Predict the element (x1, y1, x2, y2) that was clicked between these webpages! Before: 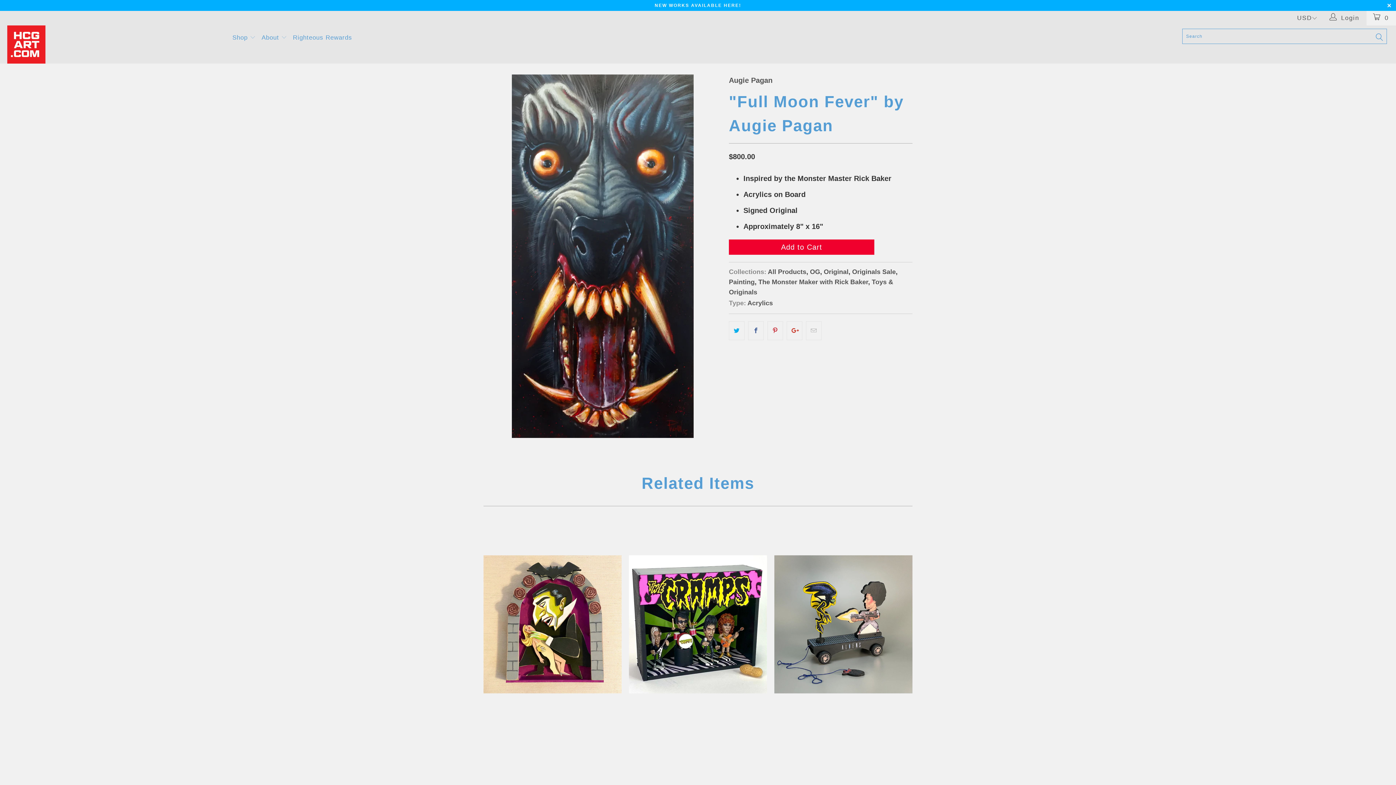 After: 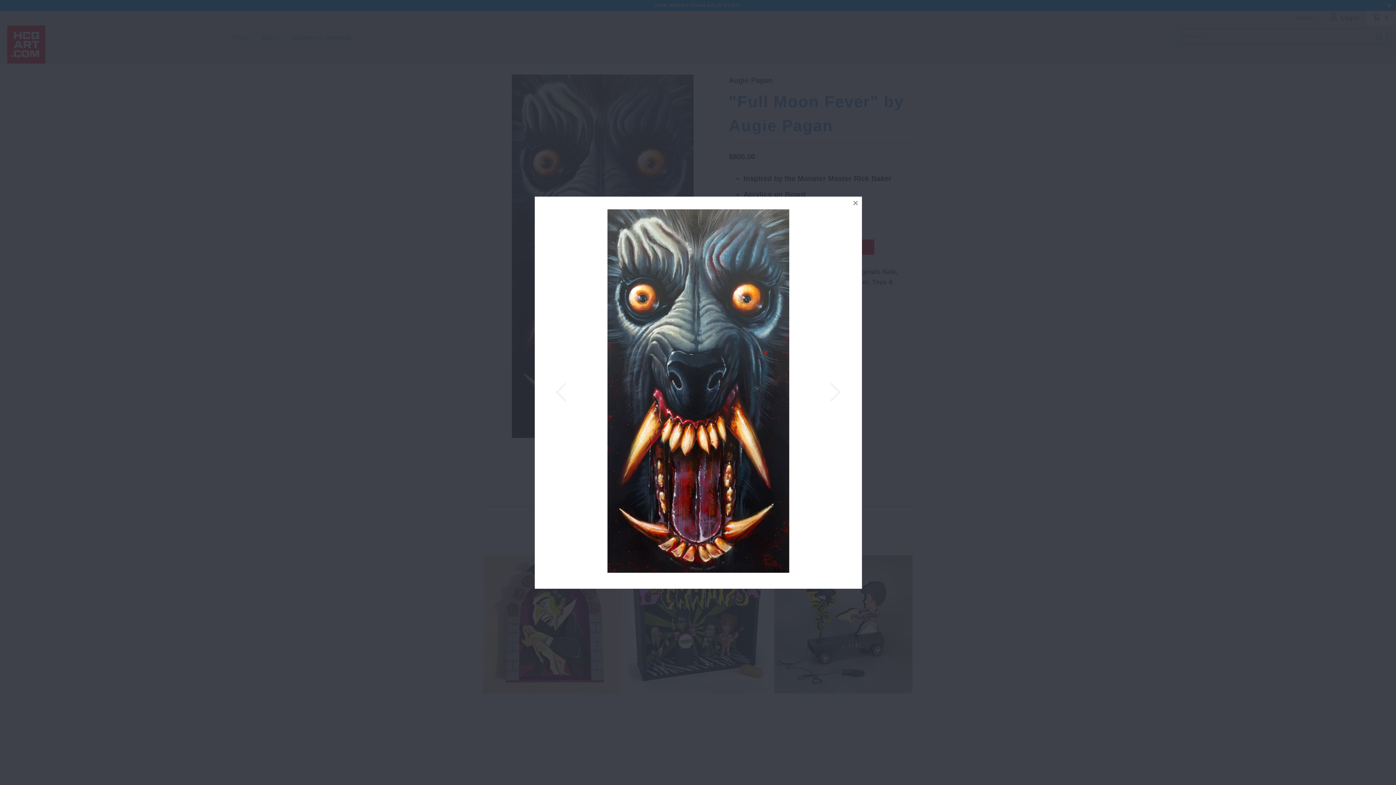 Action: bbox: (483, 74, 721, 438)